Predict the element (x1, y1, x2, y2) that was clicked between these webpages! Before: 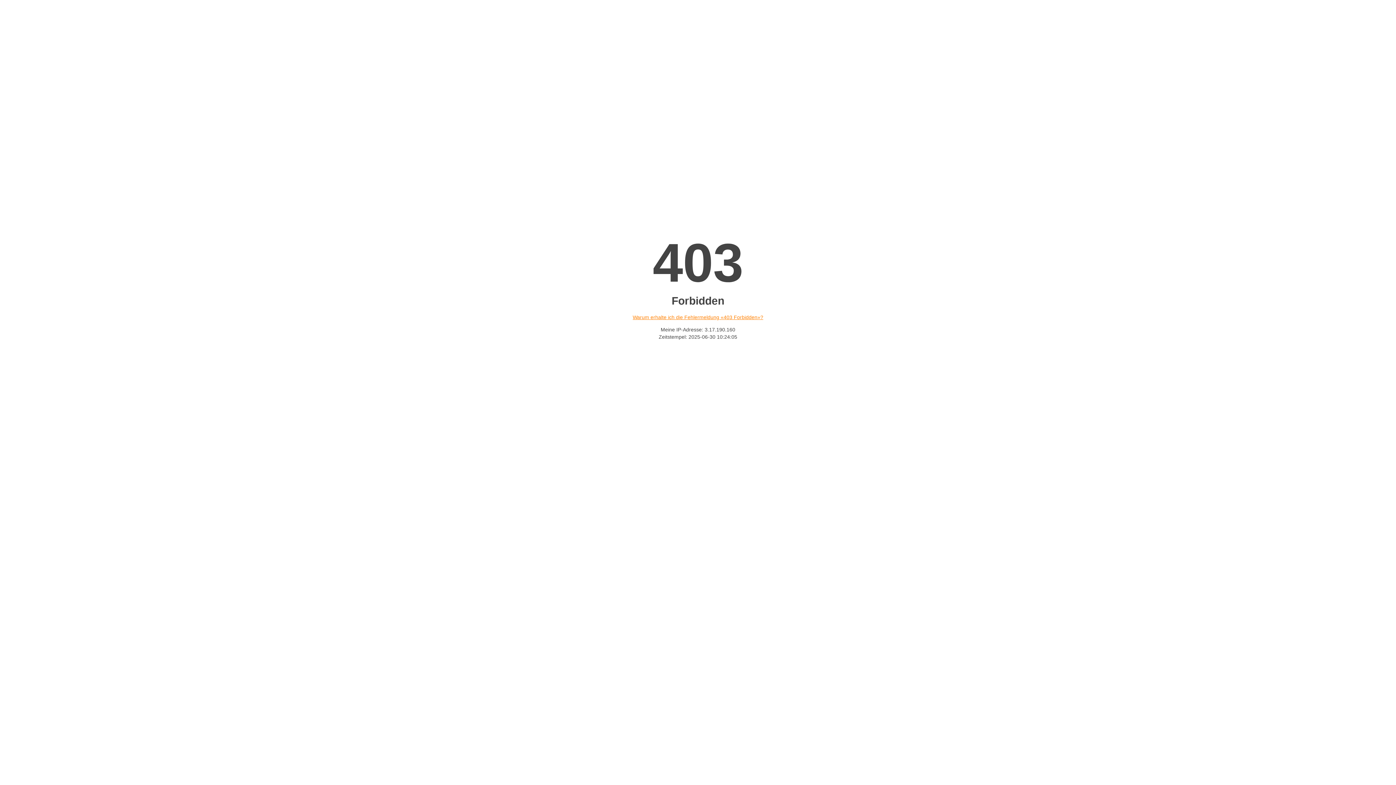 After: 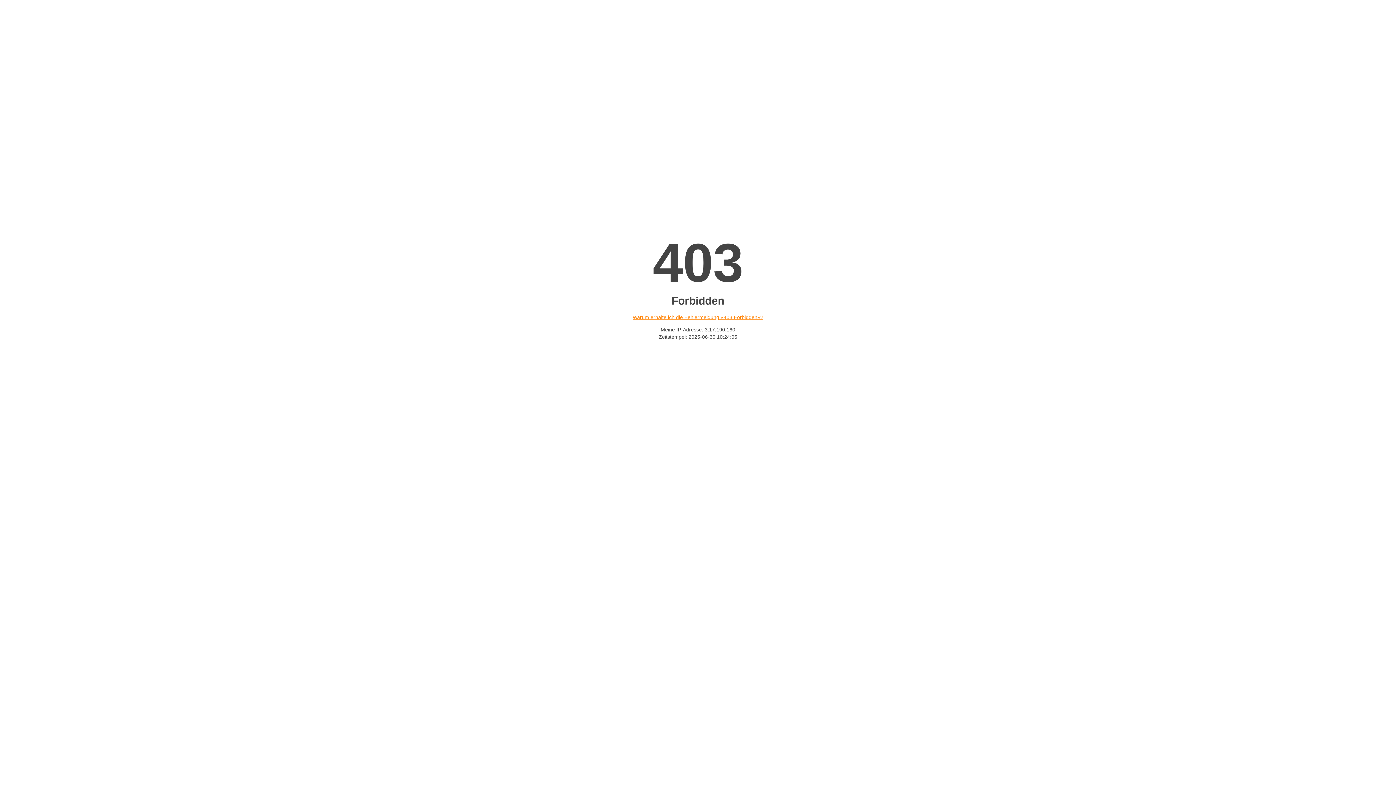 Action: bbox: (632, 314, 763, 320) label: Warum erhalte ich die Fehlermeldung «403 Forbidden»?